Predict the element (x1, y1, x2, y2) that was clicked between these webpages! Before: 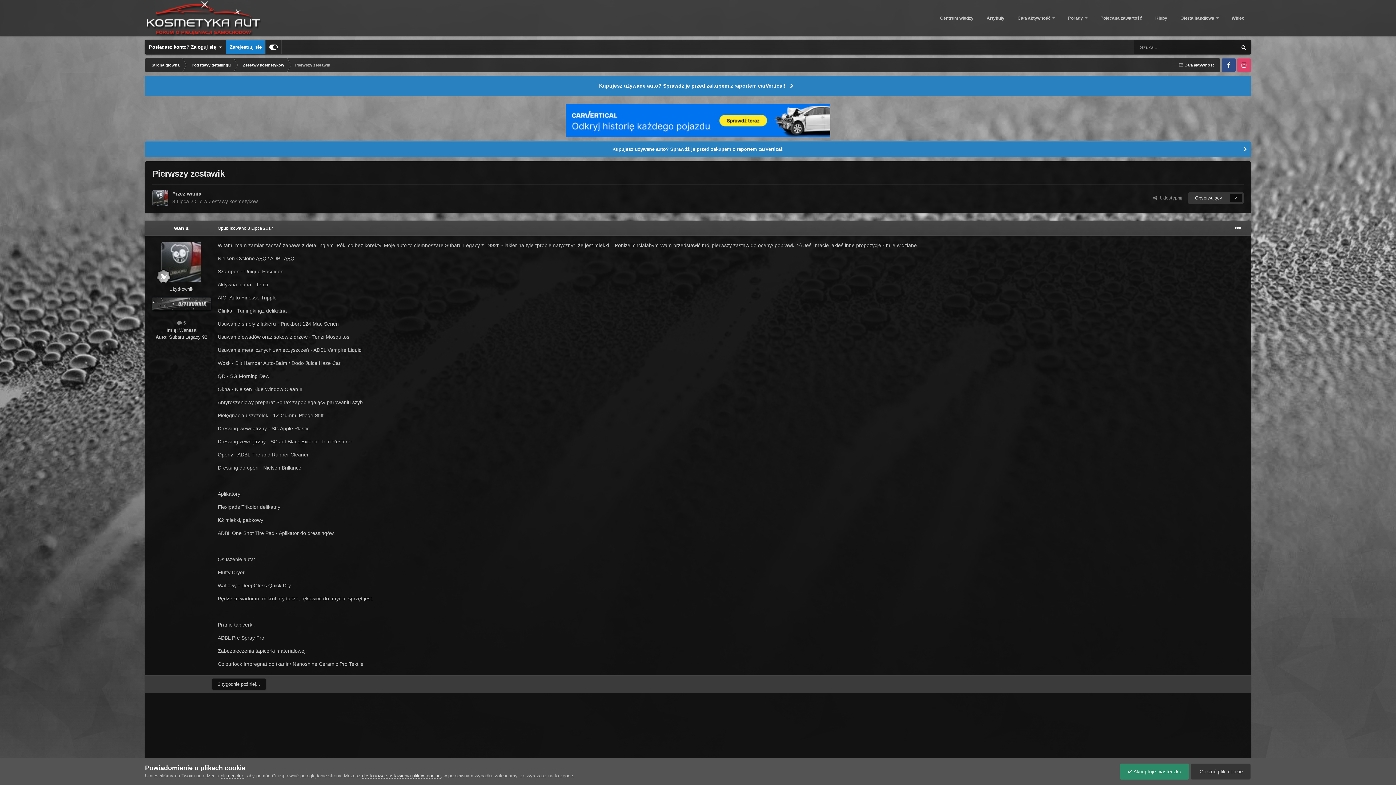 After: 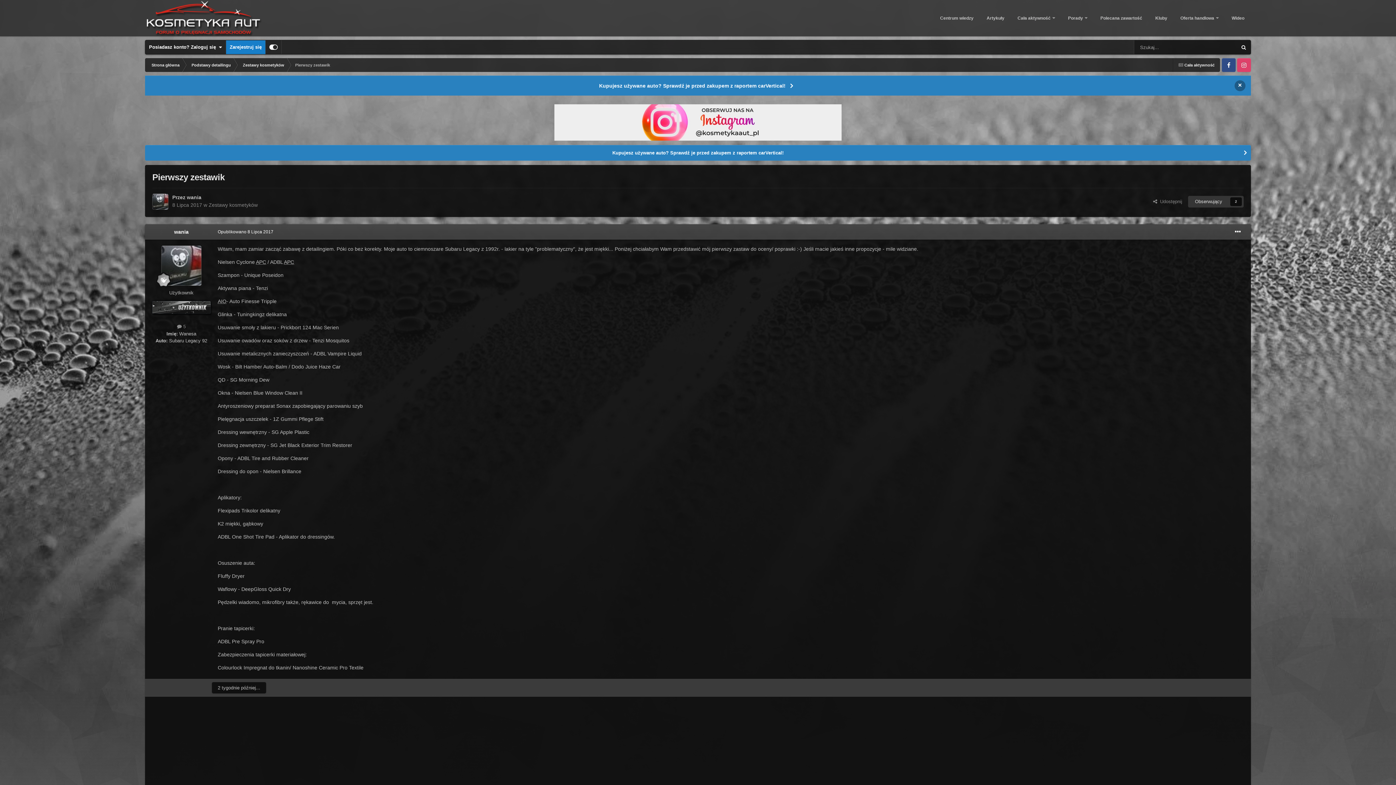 Action: bbox: (1119, 763, 1189, 779) label:  Akceptuje ciasteczka